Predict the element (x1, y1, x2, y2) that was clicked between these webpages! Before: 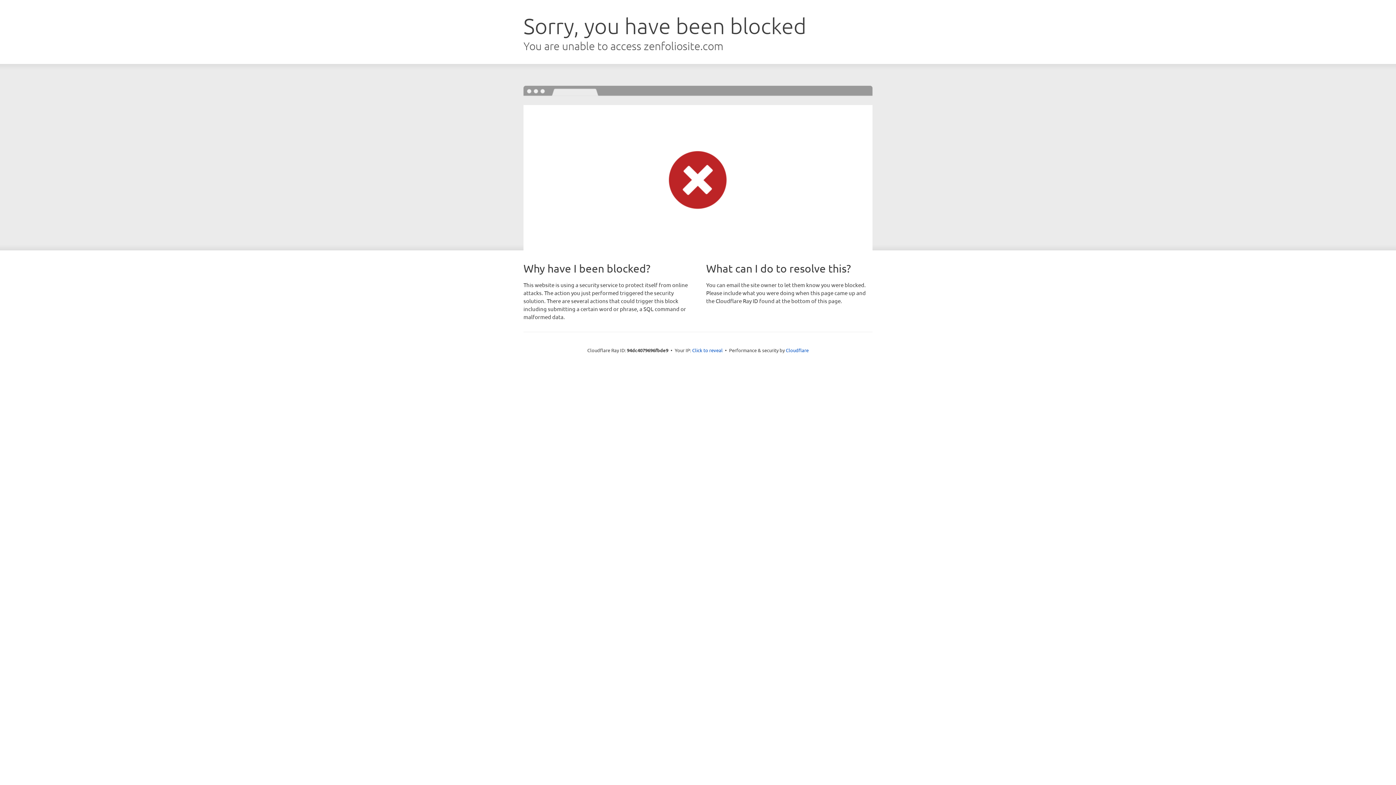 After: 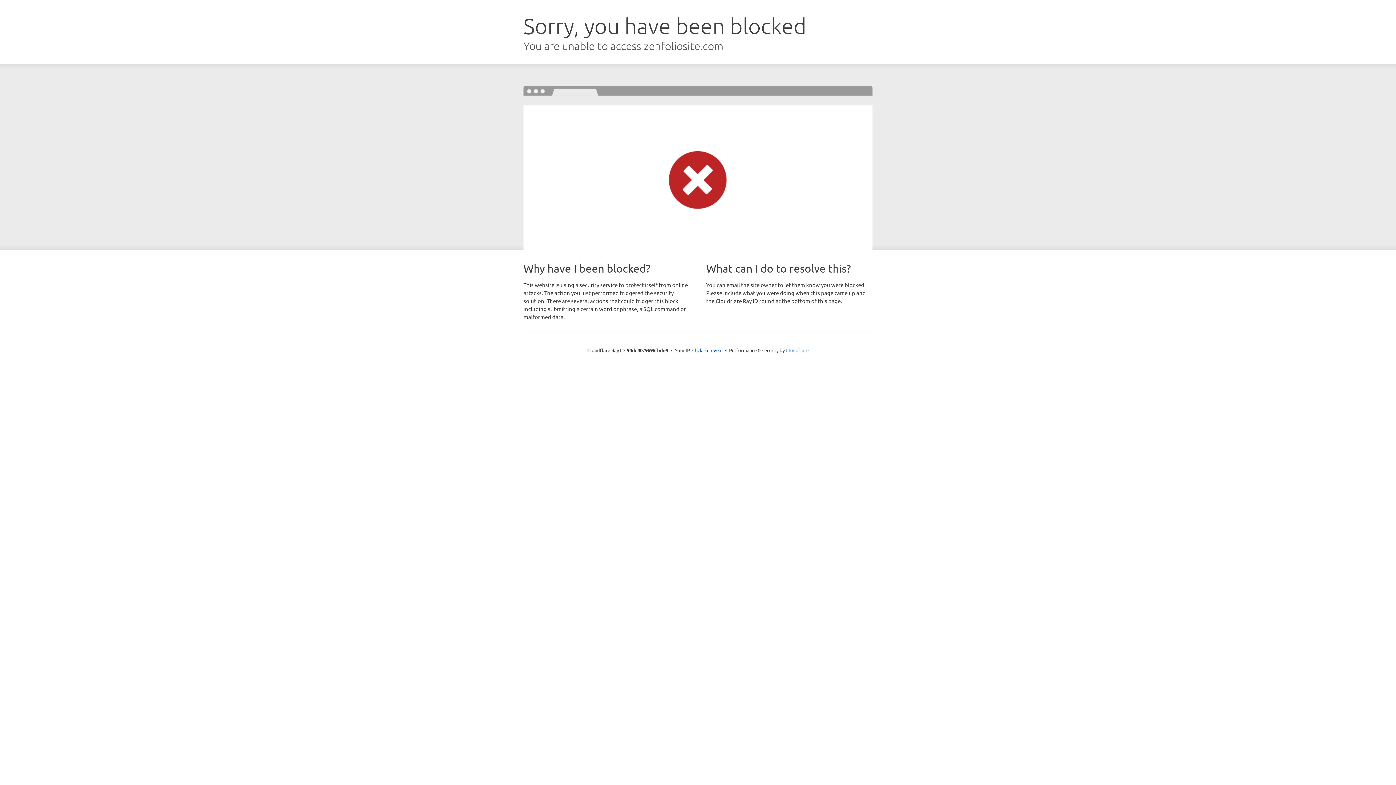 Action: bbox: (786, 347, 808, 353) label: Cloudflare